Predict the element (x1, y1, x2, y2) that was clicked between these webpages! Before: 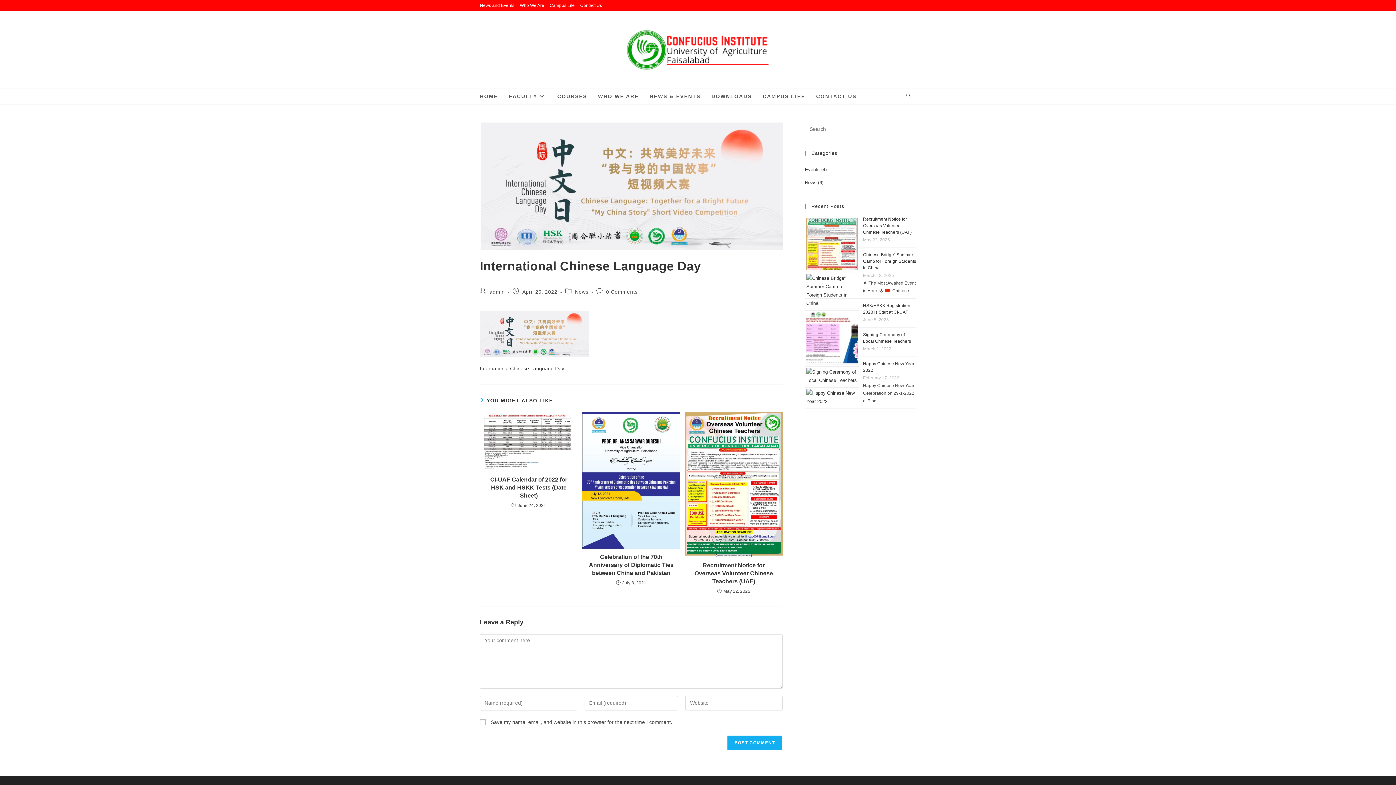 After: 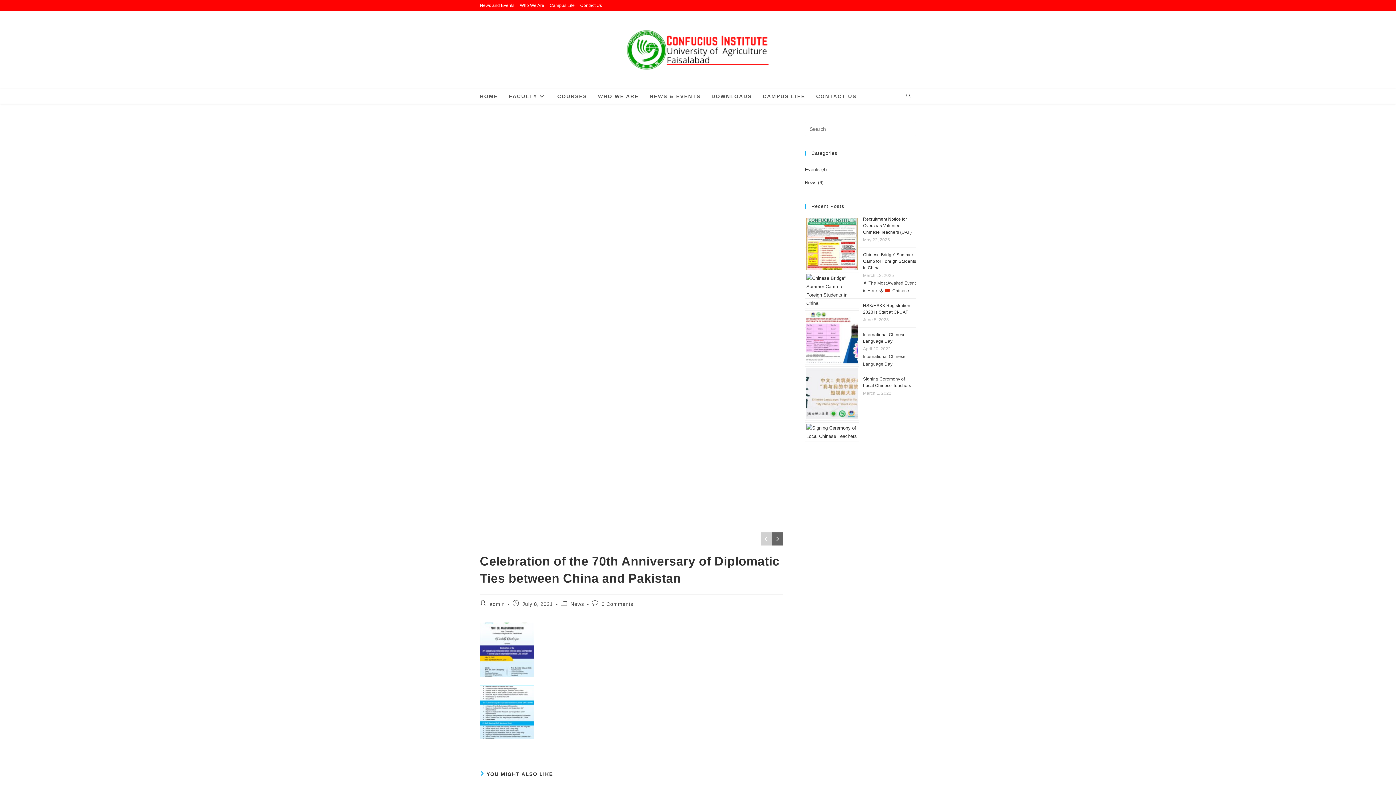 Action: bbox: (582, 411, 680, 549)